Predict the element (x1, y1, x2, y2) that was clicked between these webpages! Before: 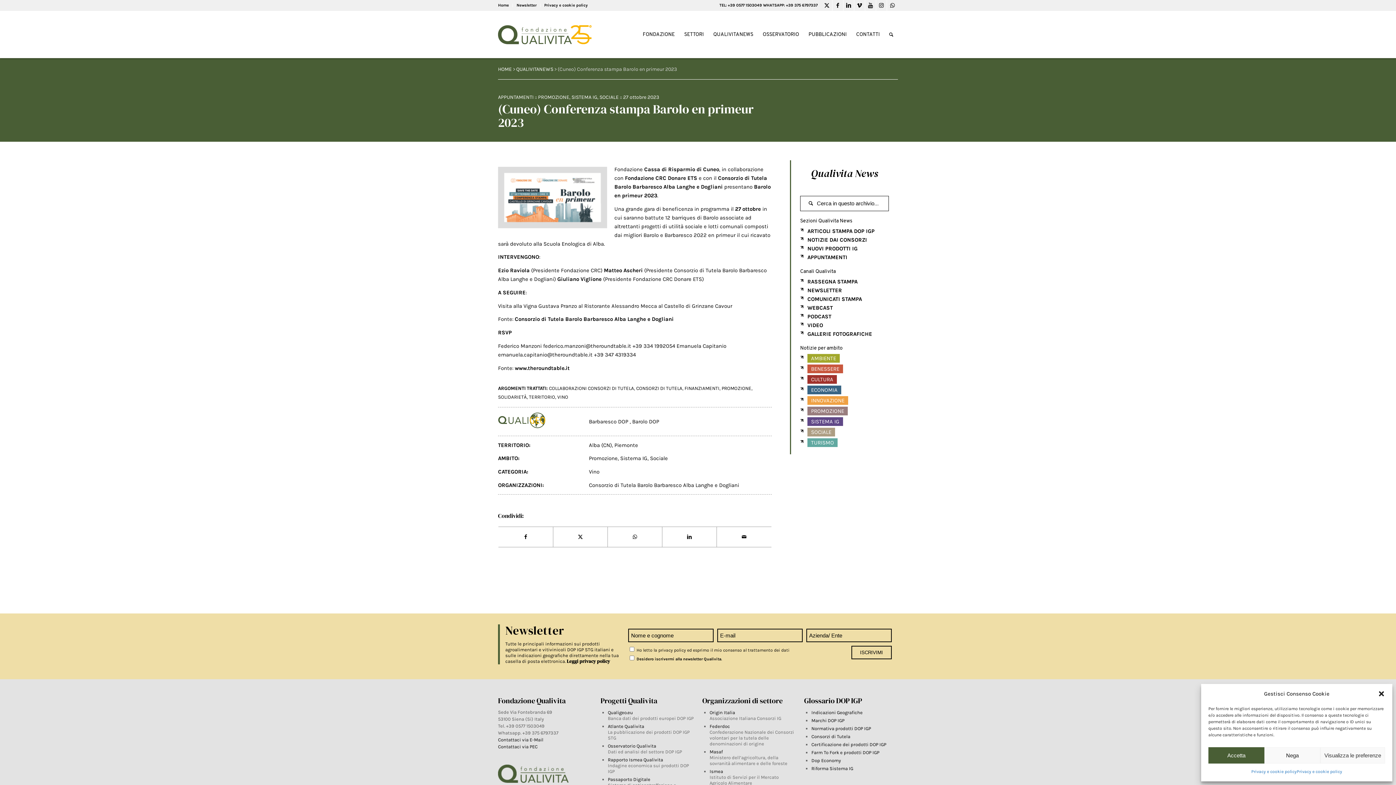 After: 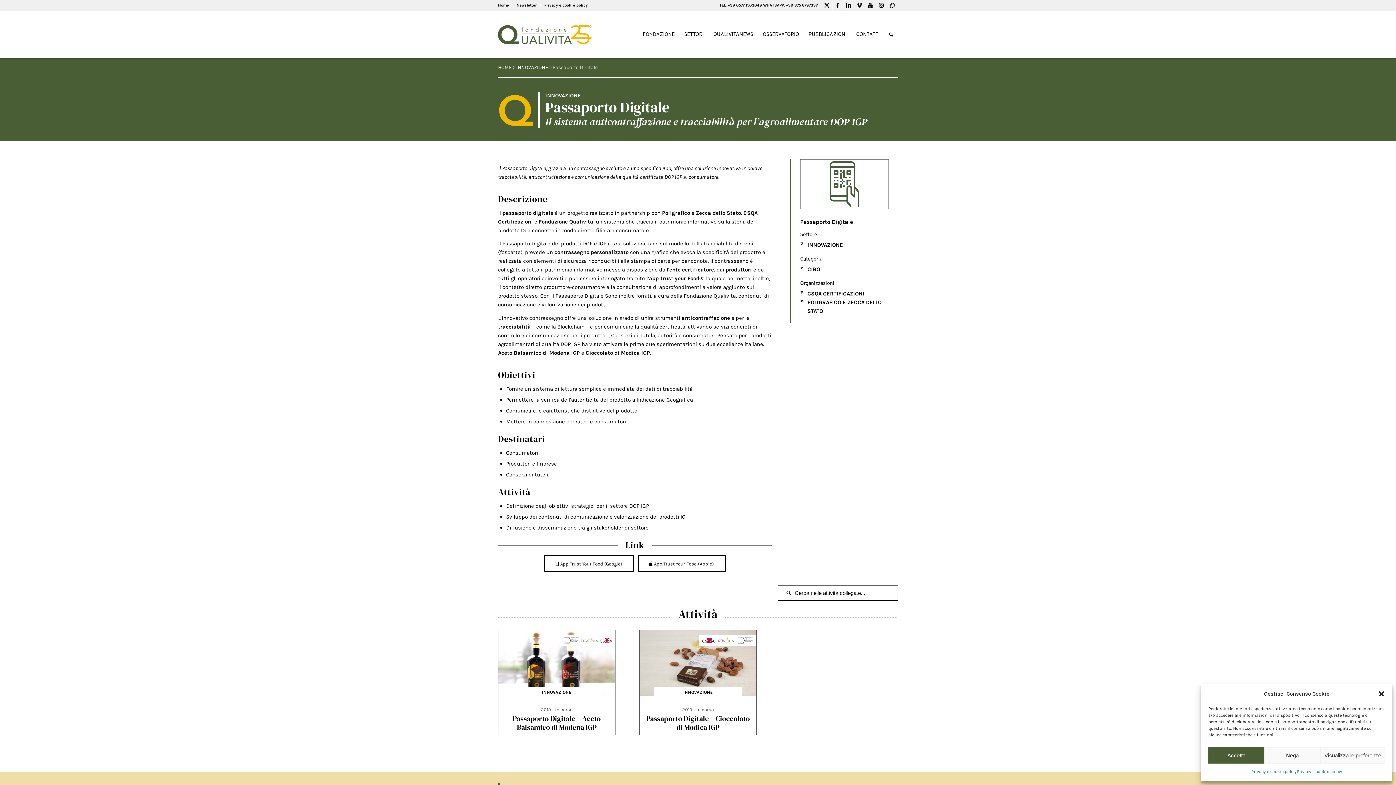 Action: bbox: (608, 776, 650, 782) label: Passaporto Digitale
